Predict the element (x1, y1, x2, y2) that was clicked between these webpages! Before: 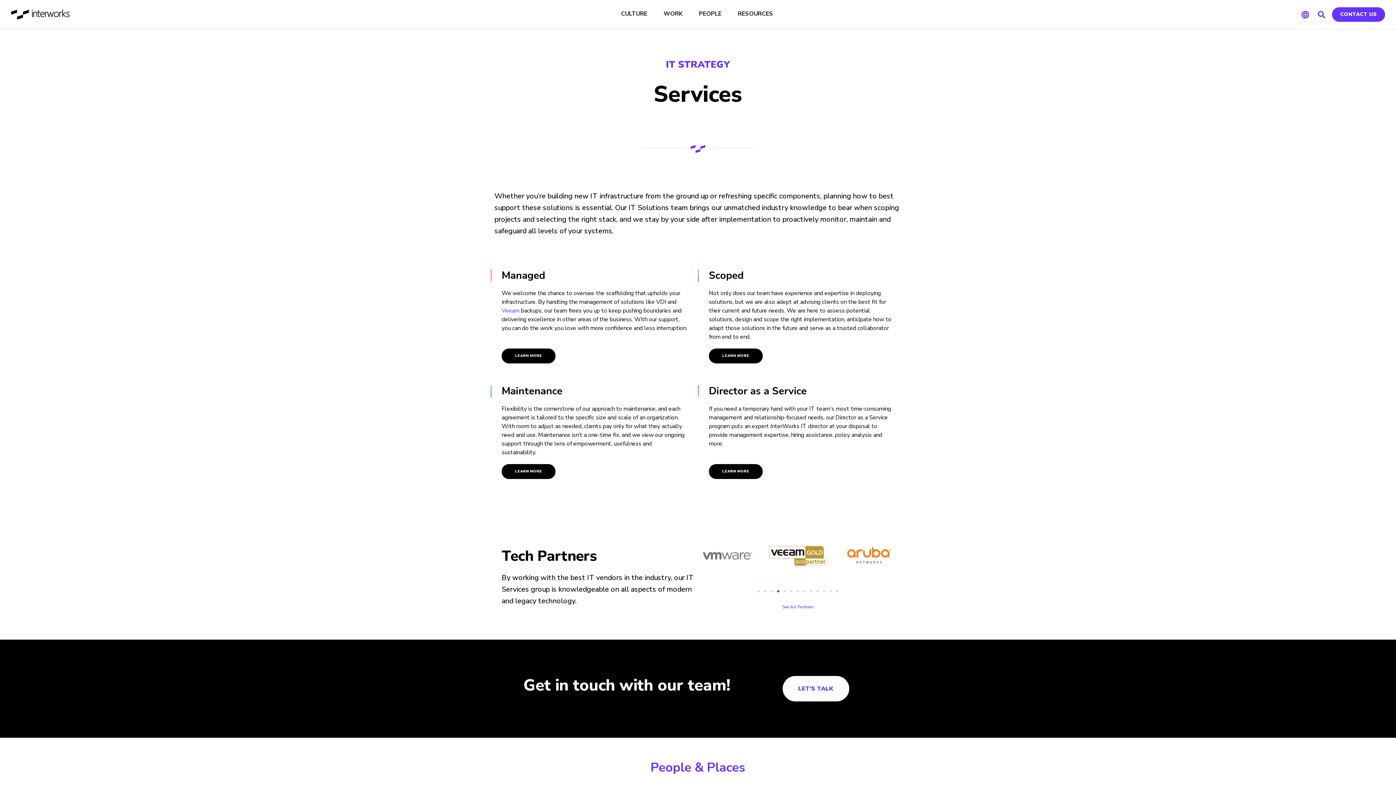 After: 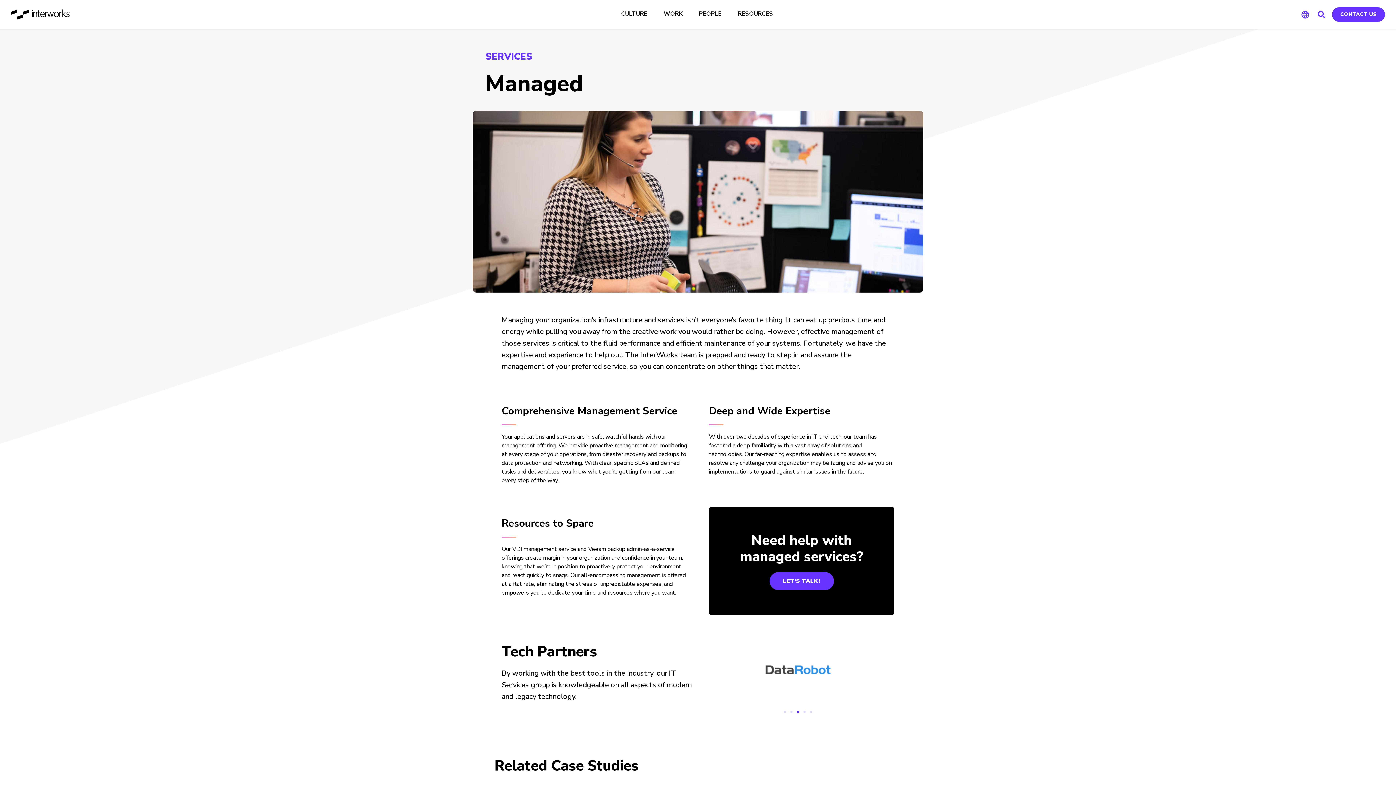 Action: bbox: (501, 348, 555, 363) label: LEARN MORE